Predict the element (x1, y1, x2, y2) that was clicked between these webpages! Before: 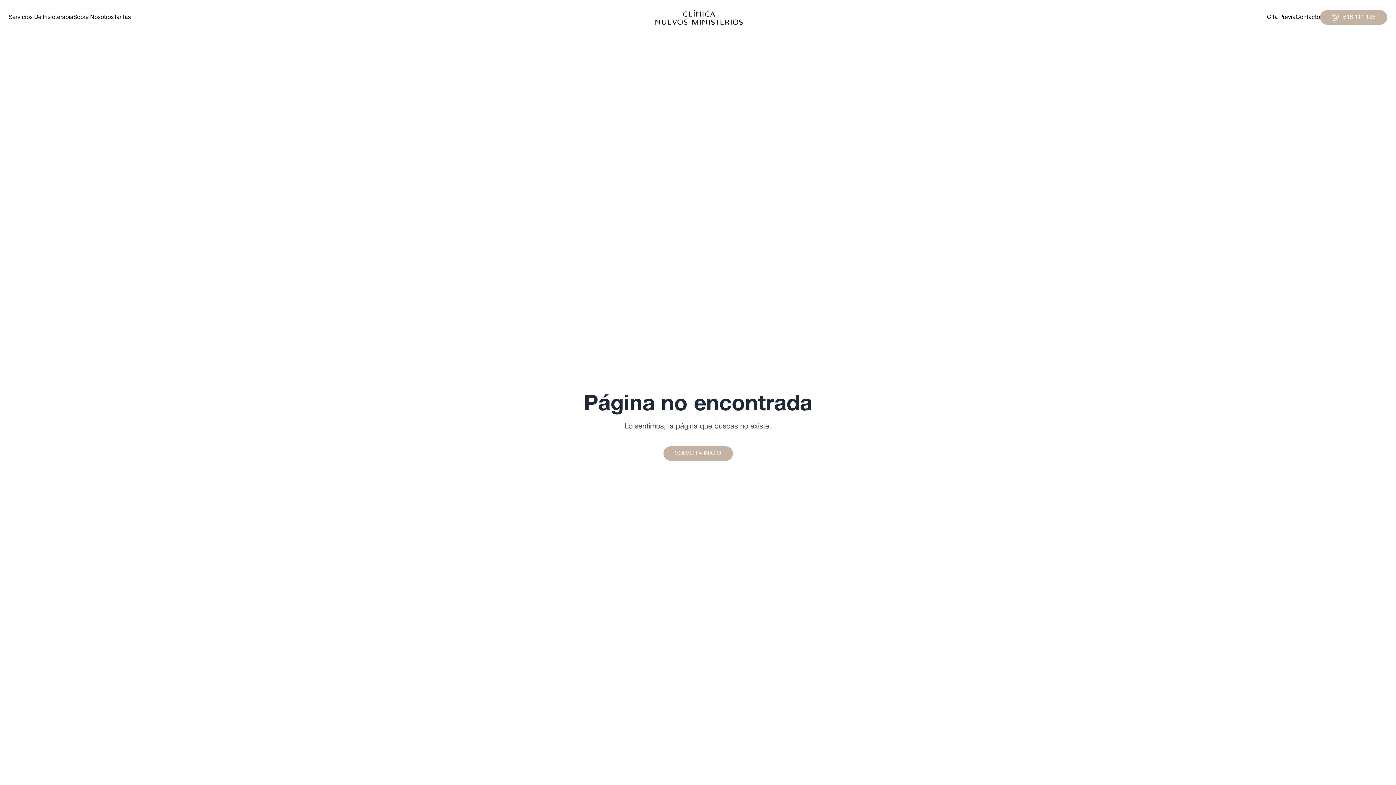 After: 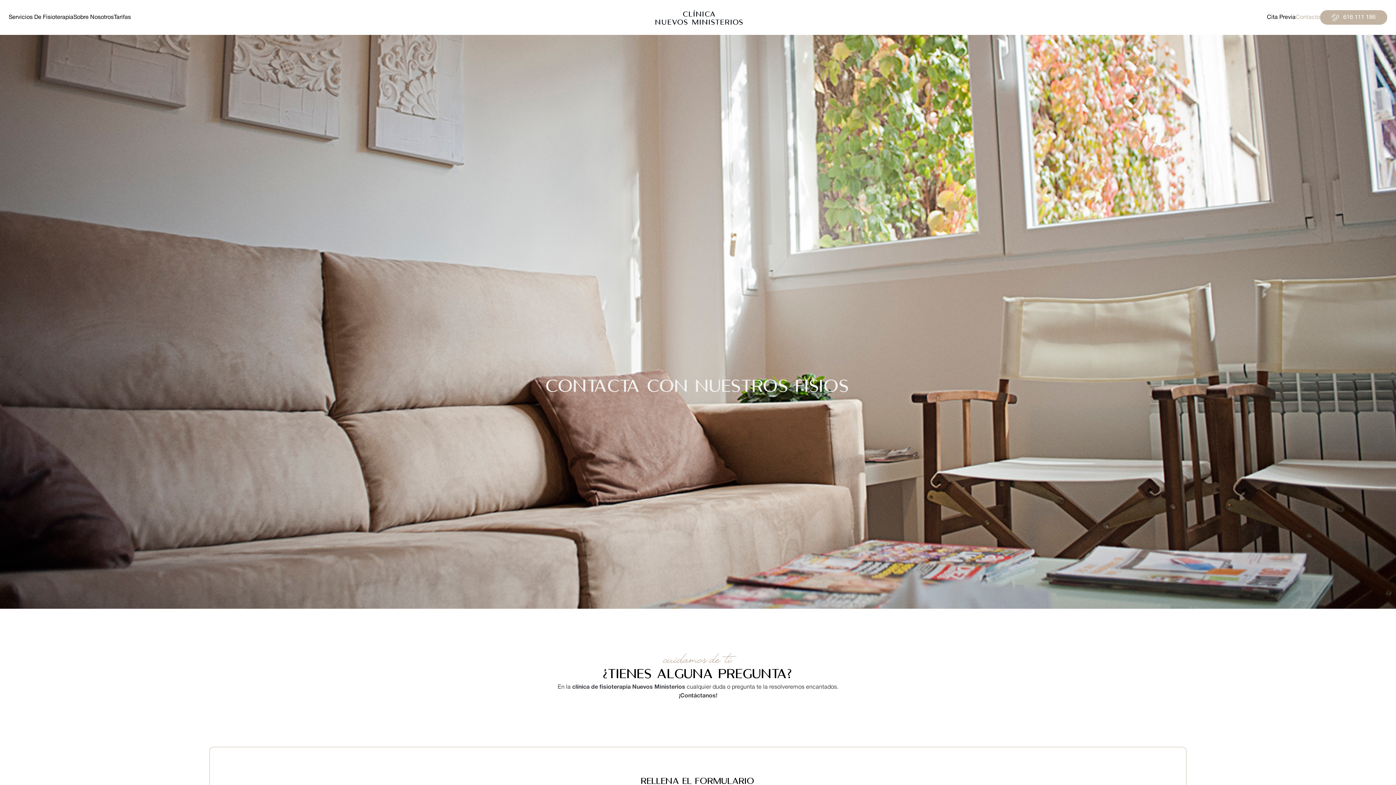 Action: label: Contacto bbox: (1296, 14, 1320, 20)